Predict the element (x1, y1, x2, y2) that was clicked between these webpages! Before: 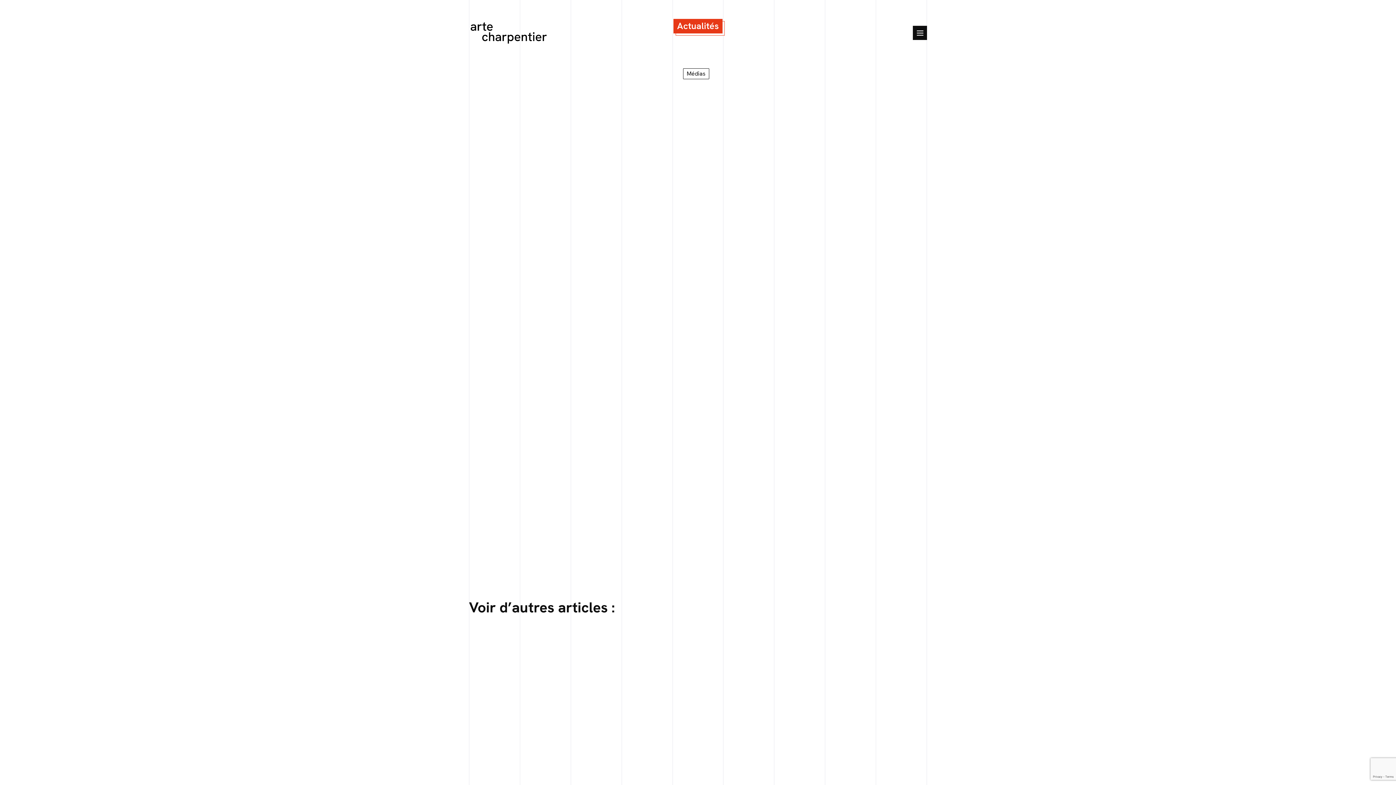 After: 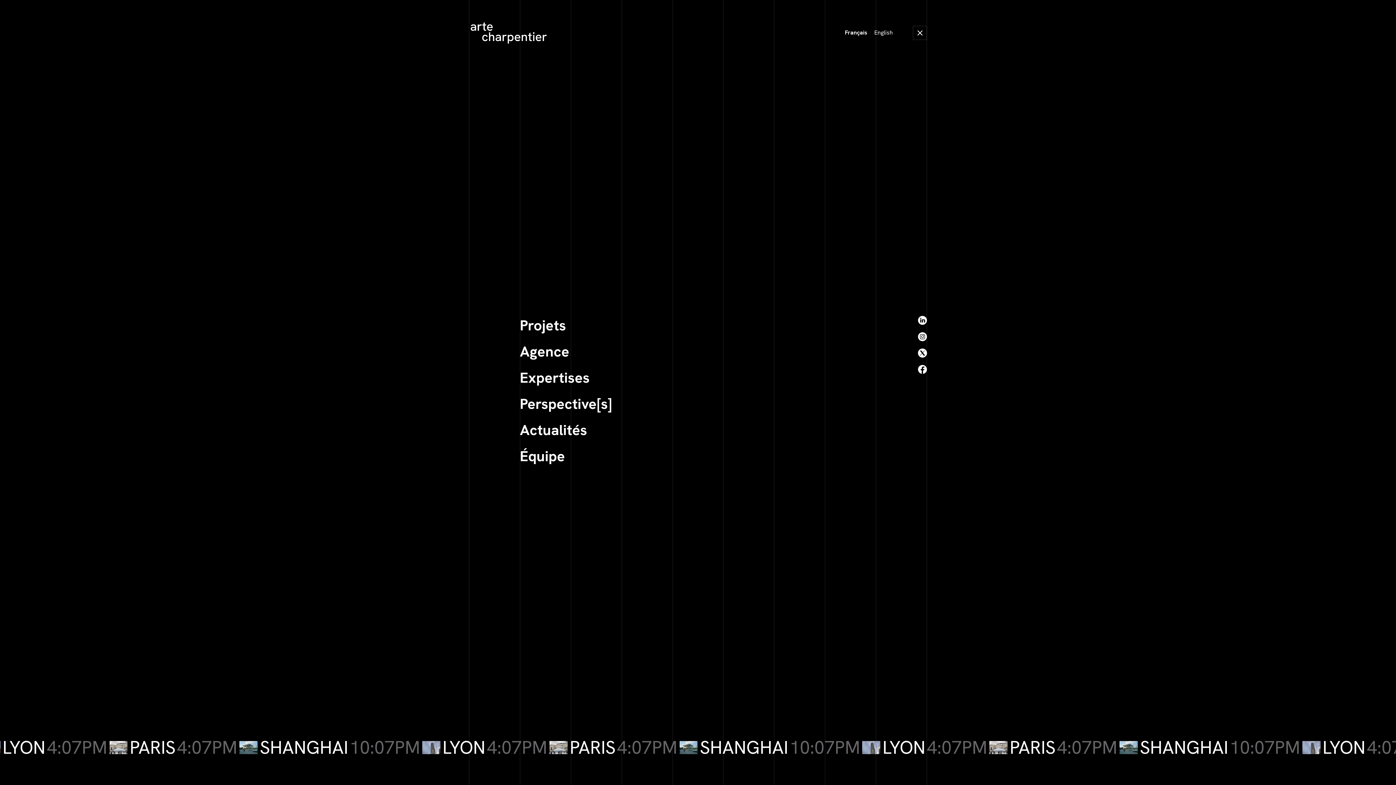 Action: bbox: (913, 25, 927, 39)